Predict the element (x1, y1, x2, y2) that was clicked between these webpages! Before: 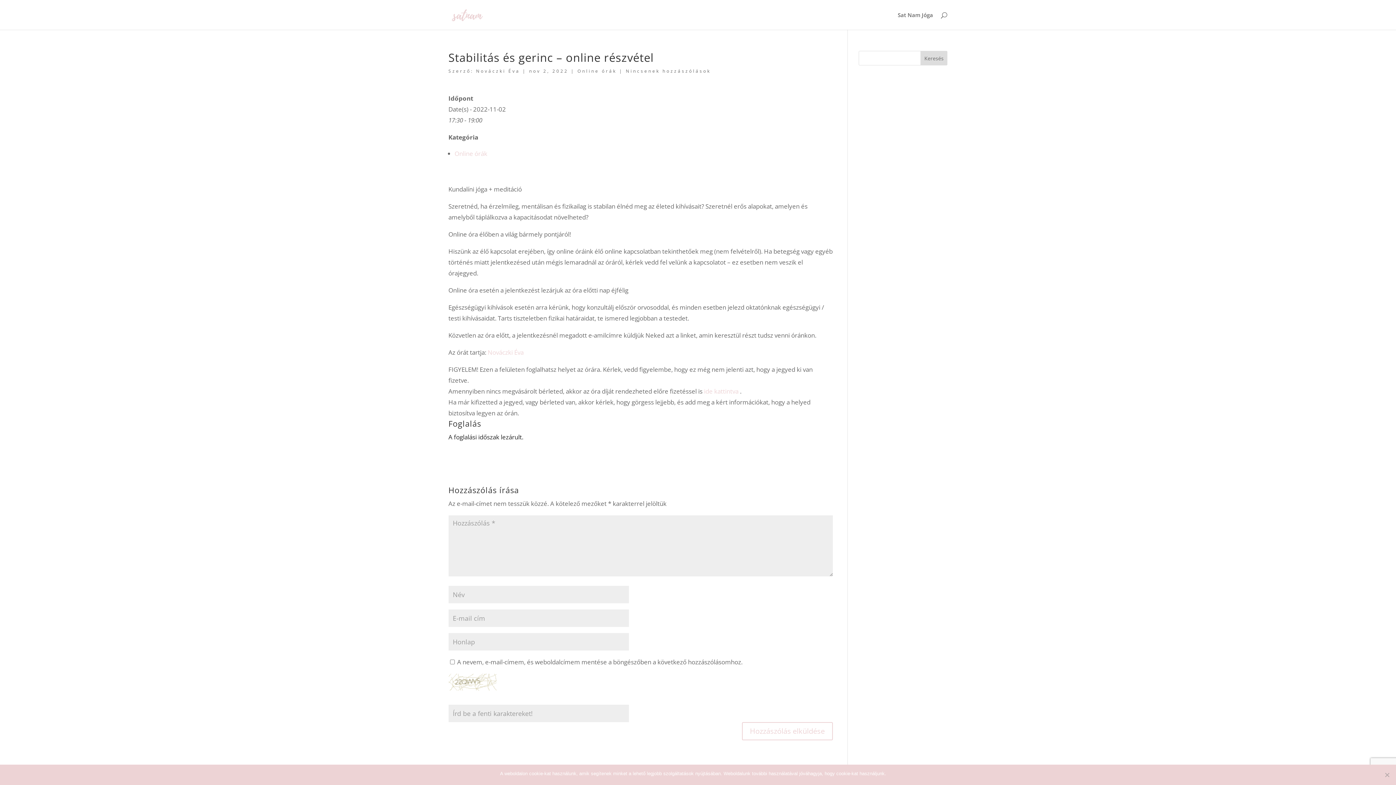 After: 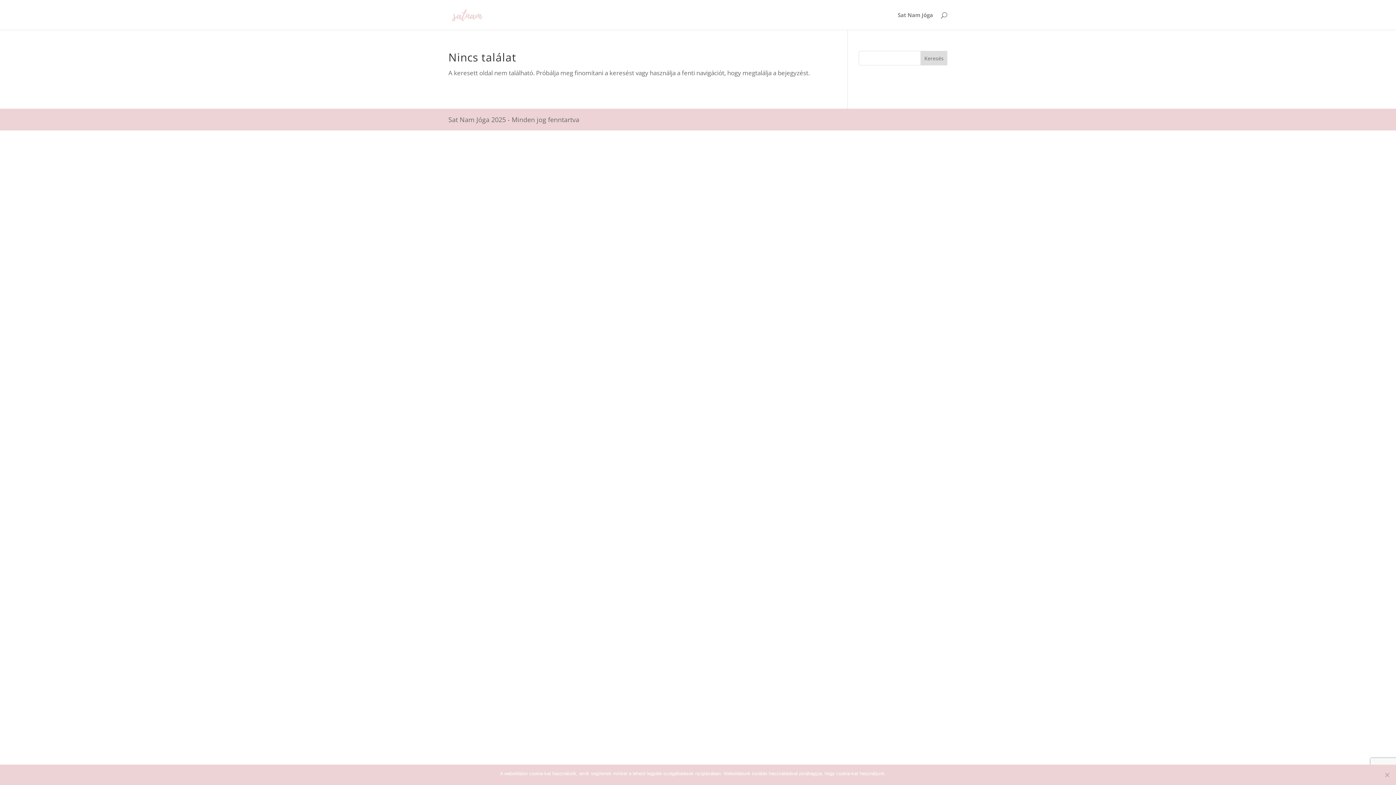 Action: bbox: (704, 387, 738, 395) label: ide kattintva